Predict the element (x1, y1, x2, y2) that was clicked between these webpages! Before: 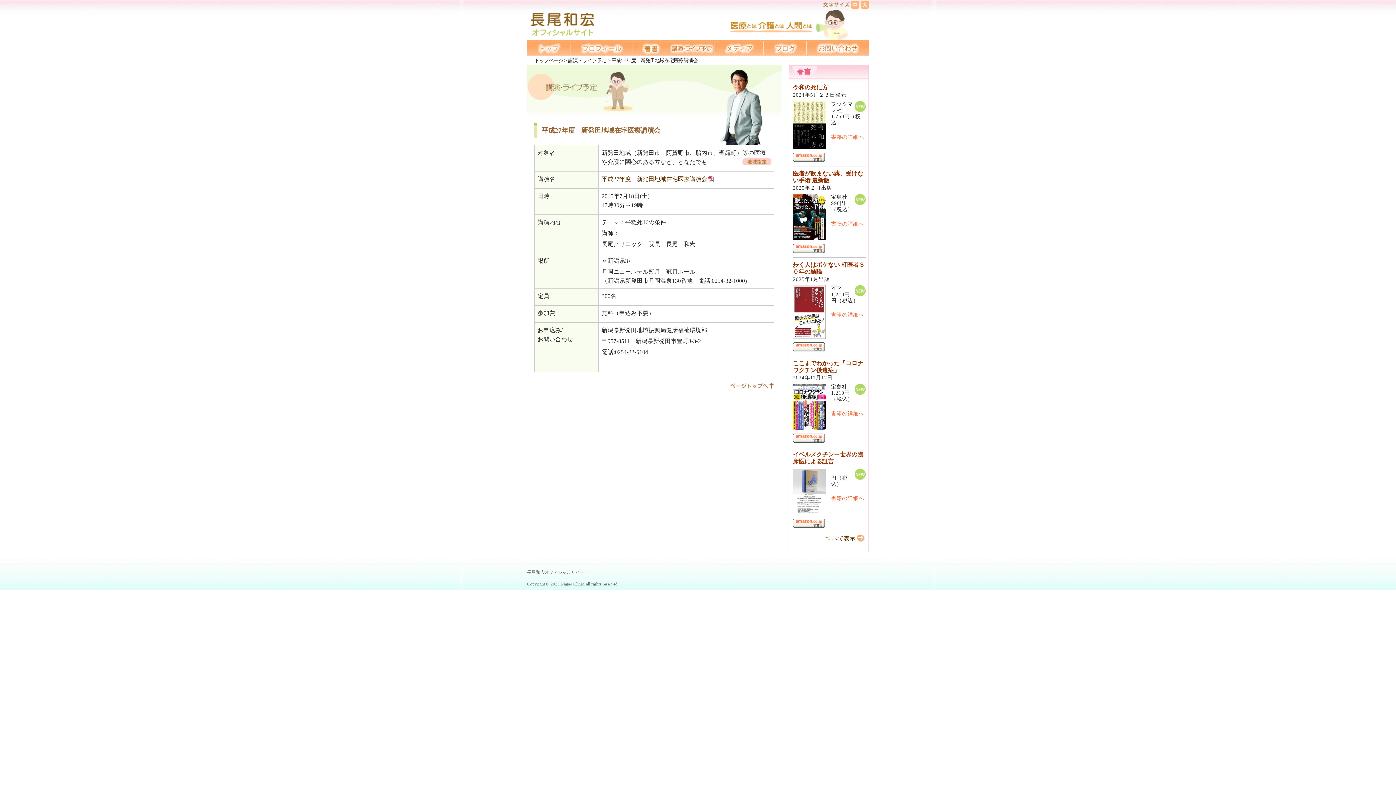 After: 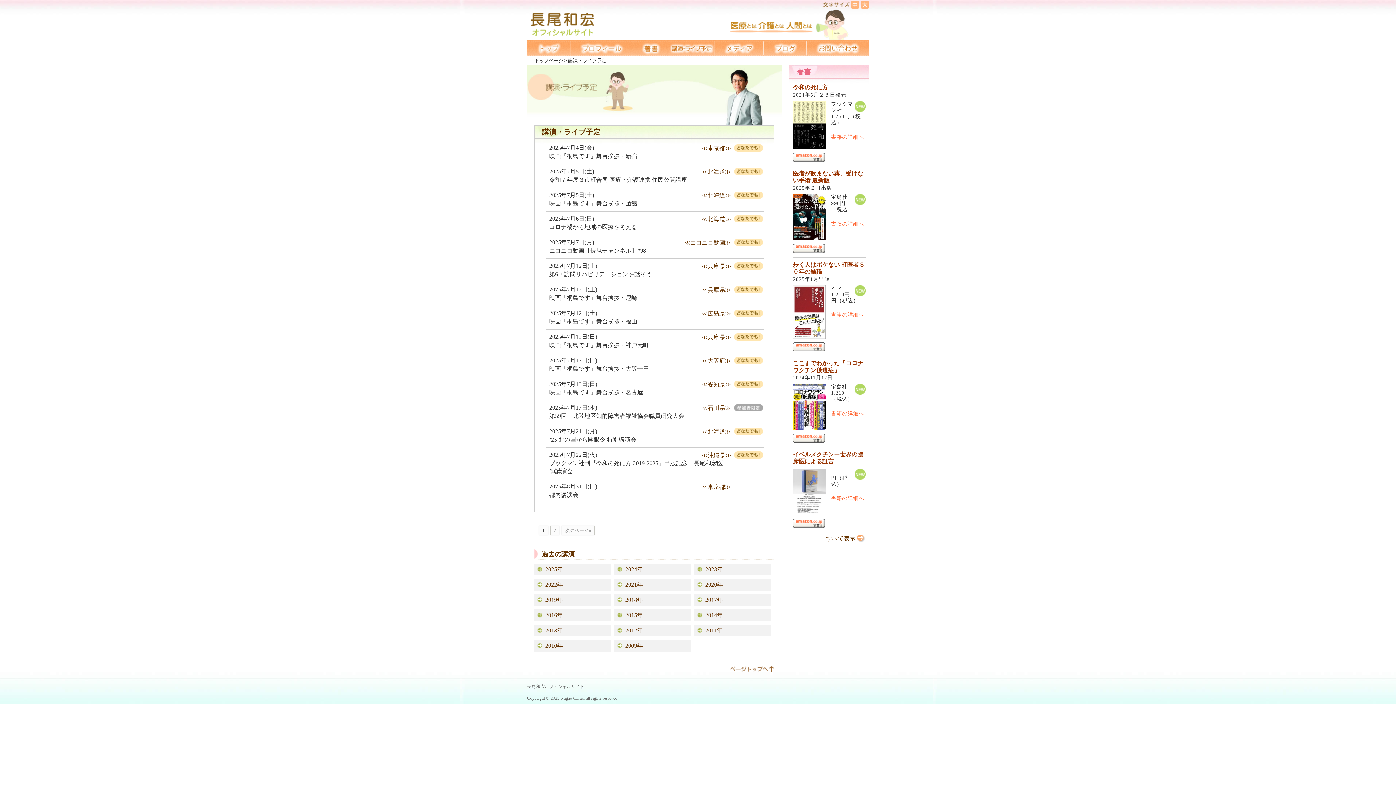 Action: label: 講演・ライブ予定 bbox: (568, 57, 606, 63)